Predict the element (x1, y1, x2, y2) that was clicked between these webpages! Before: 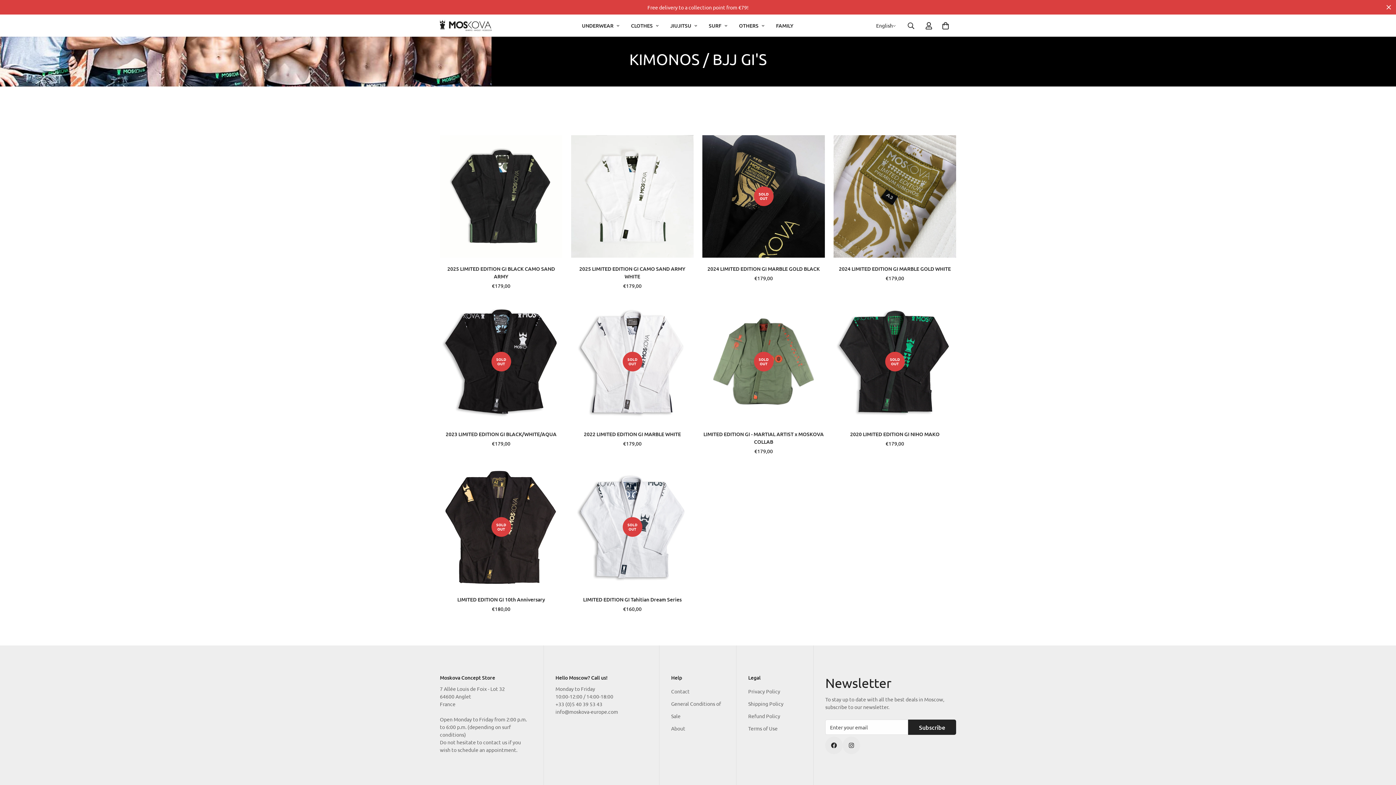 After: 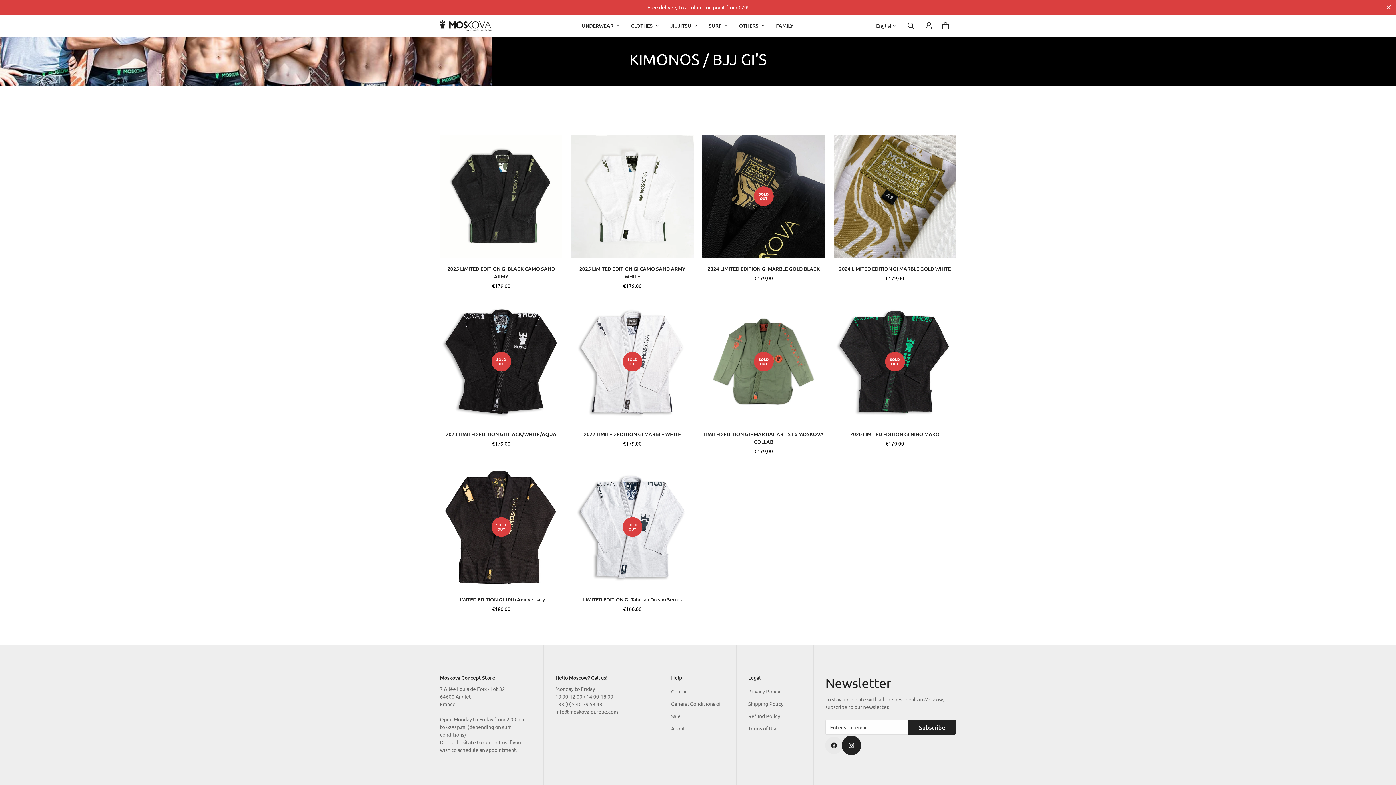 Action: label: Instagram bbox: (842, 737, 860, 754)